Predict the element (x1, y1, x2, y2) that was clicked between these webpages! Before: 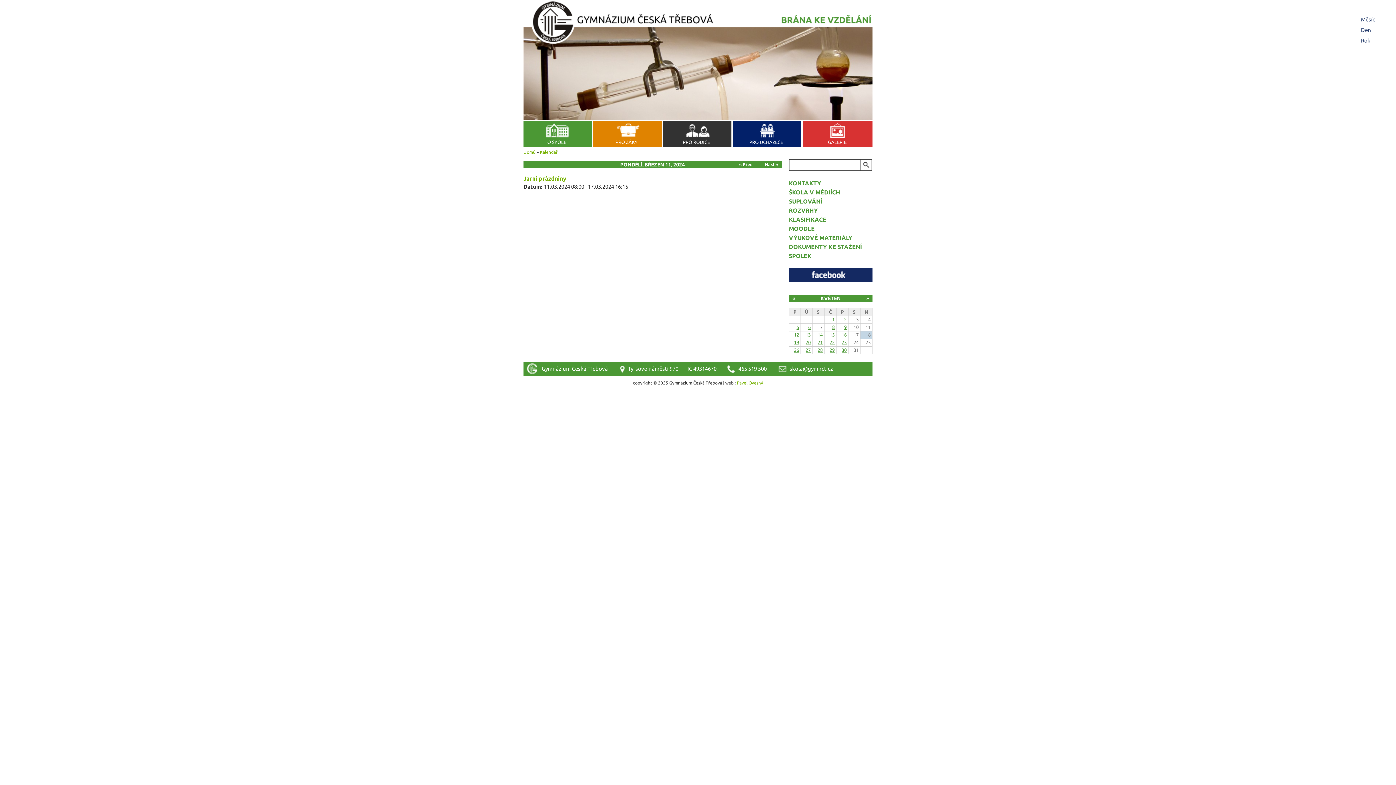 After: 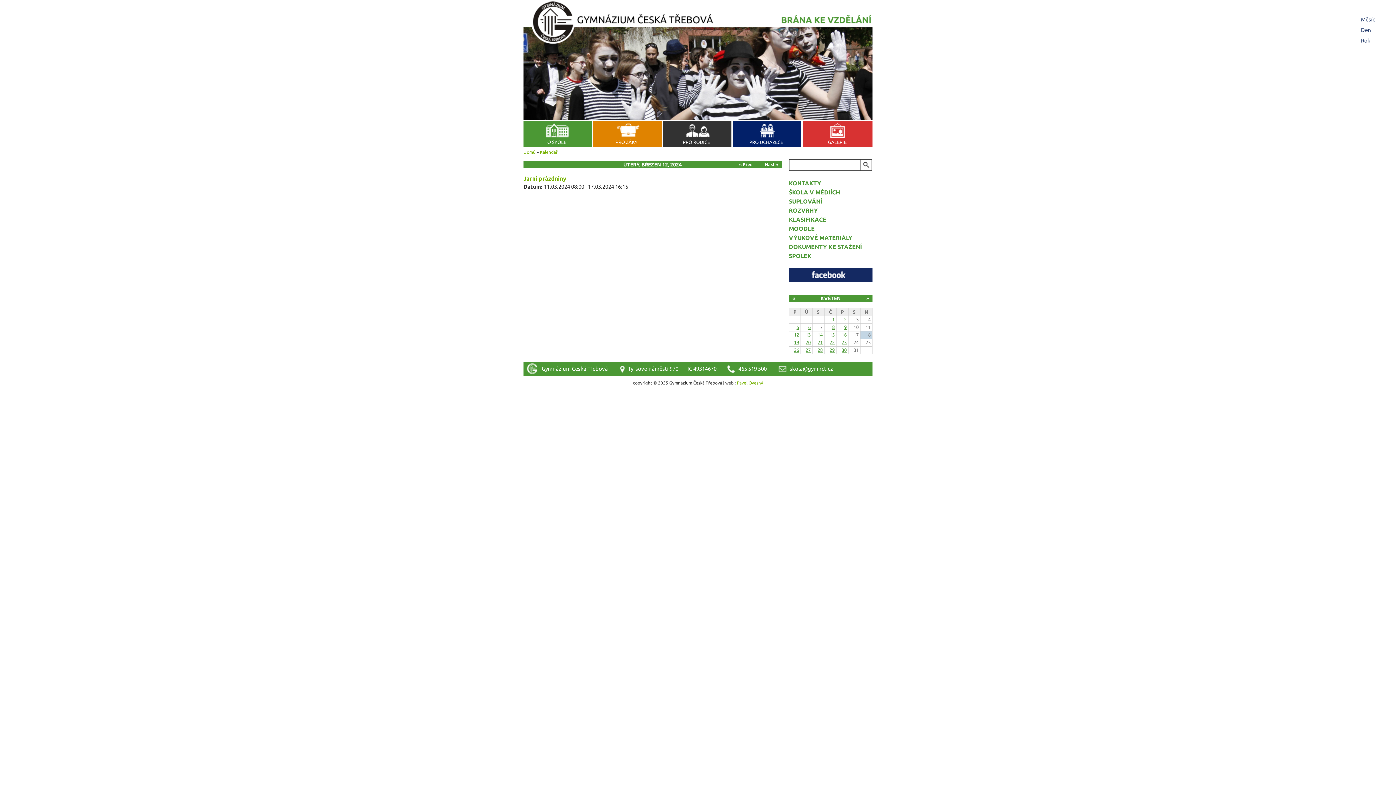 Action: bbox: (765, 162, 778, 166) label: Násl »